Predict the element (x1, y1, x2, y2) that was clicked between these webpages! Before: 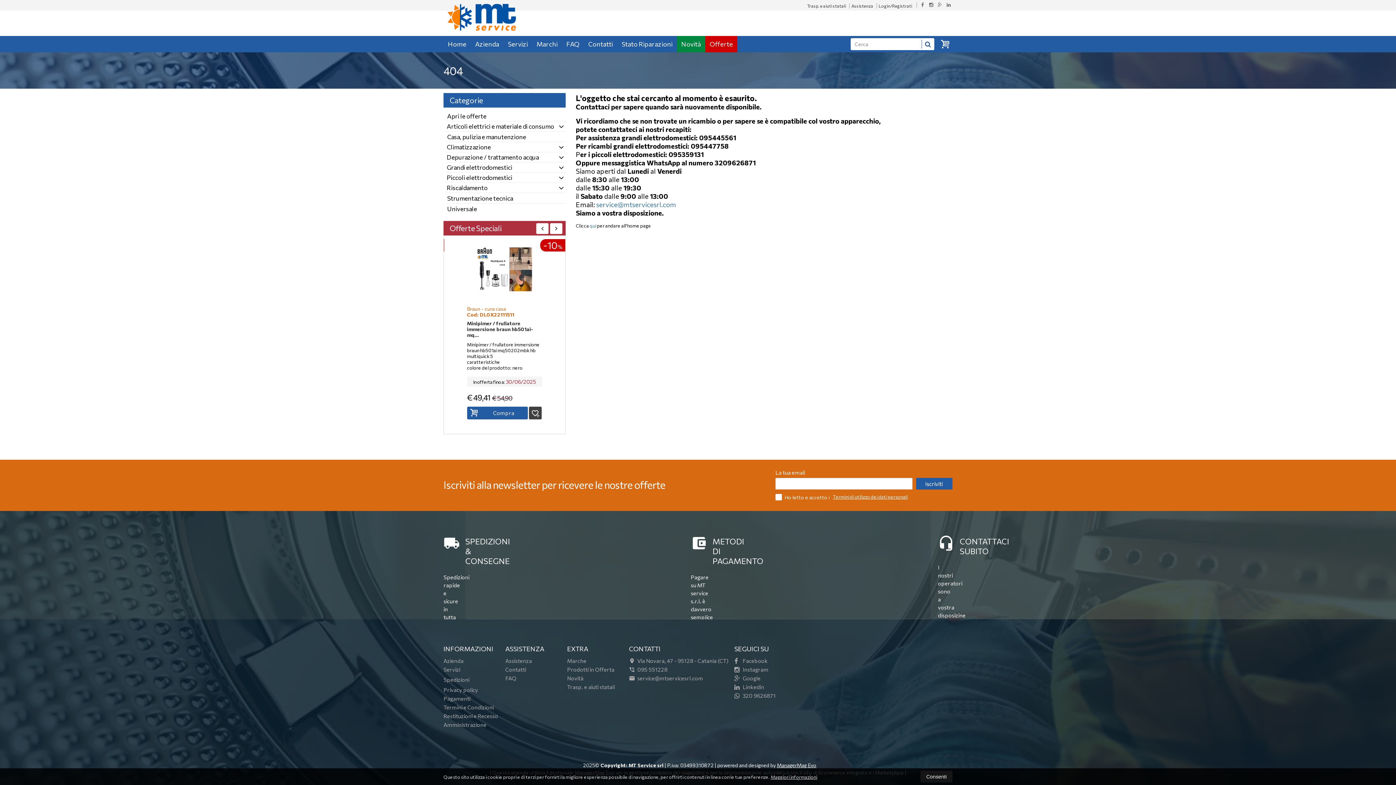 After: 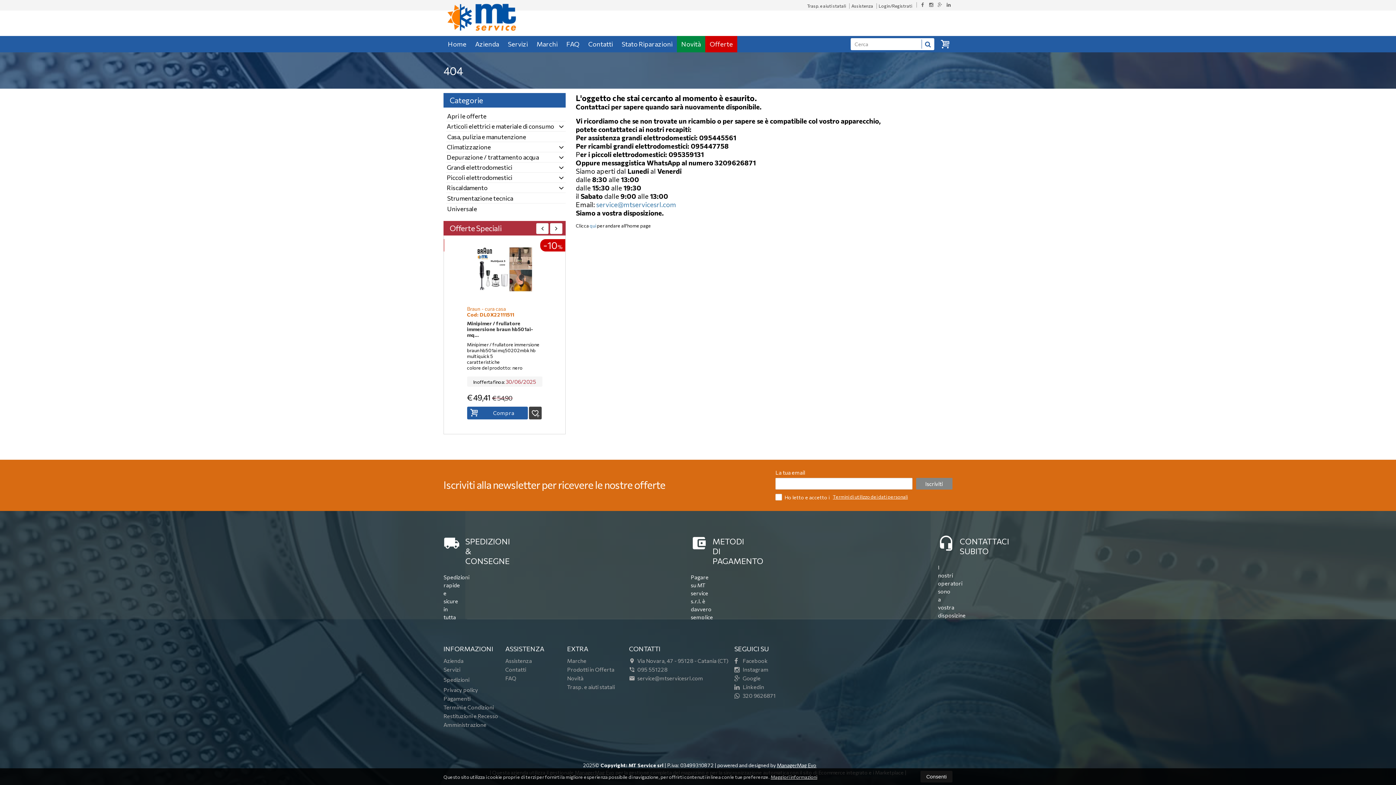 Action: bbox: (916, 478, 952, 489) label: Iscriviti